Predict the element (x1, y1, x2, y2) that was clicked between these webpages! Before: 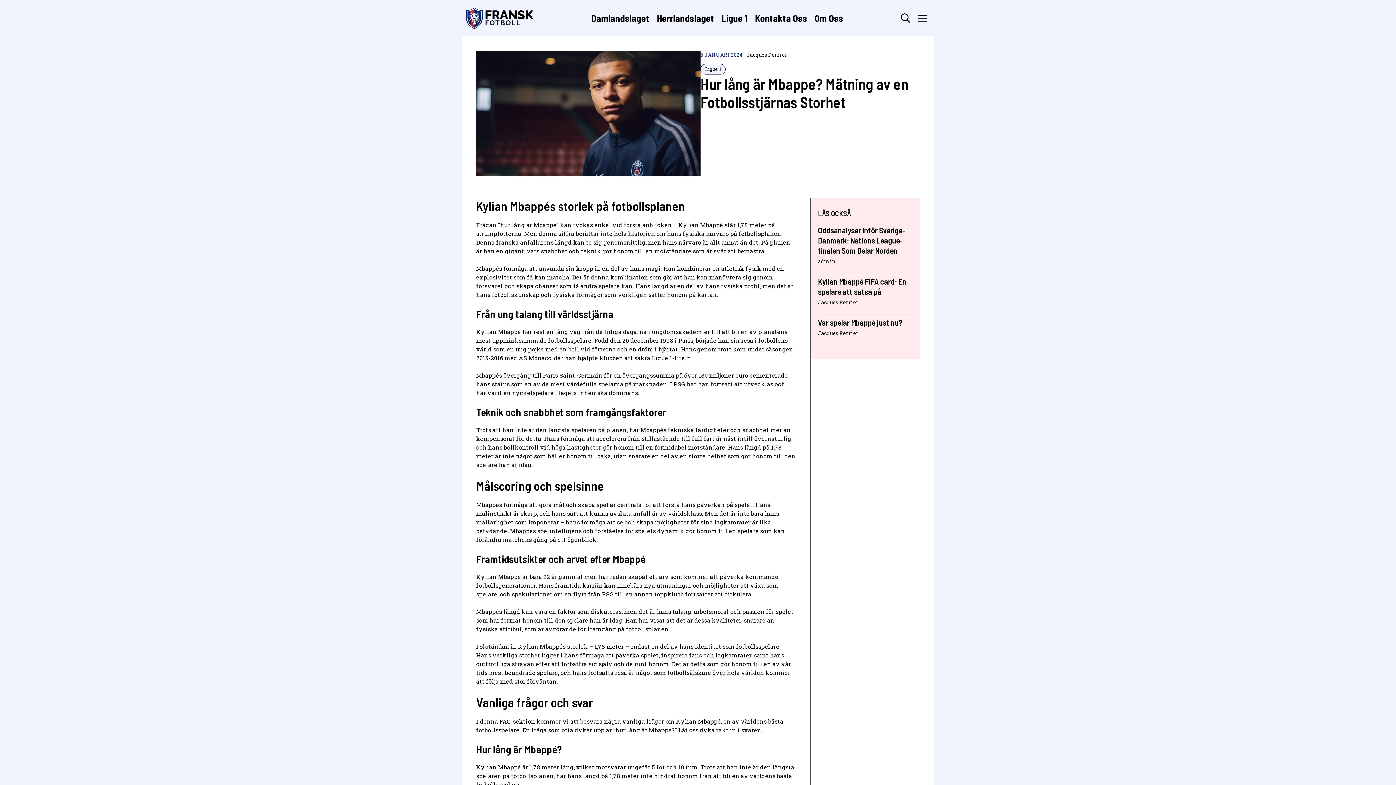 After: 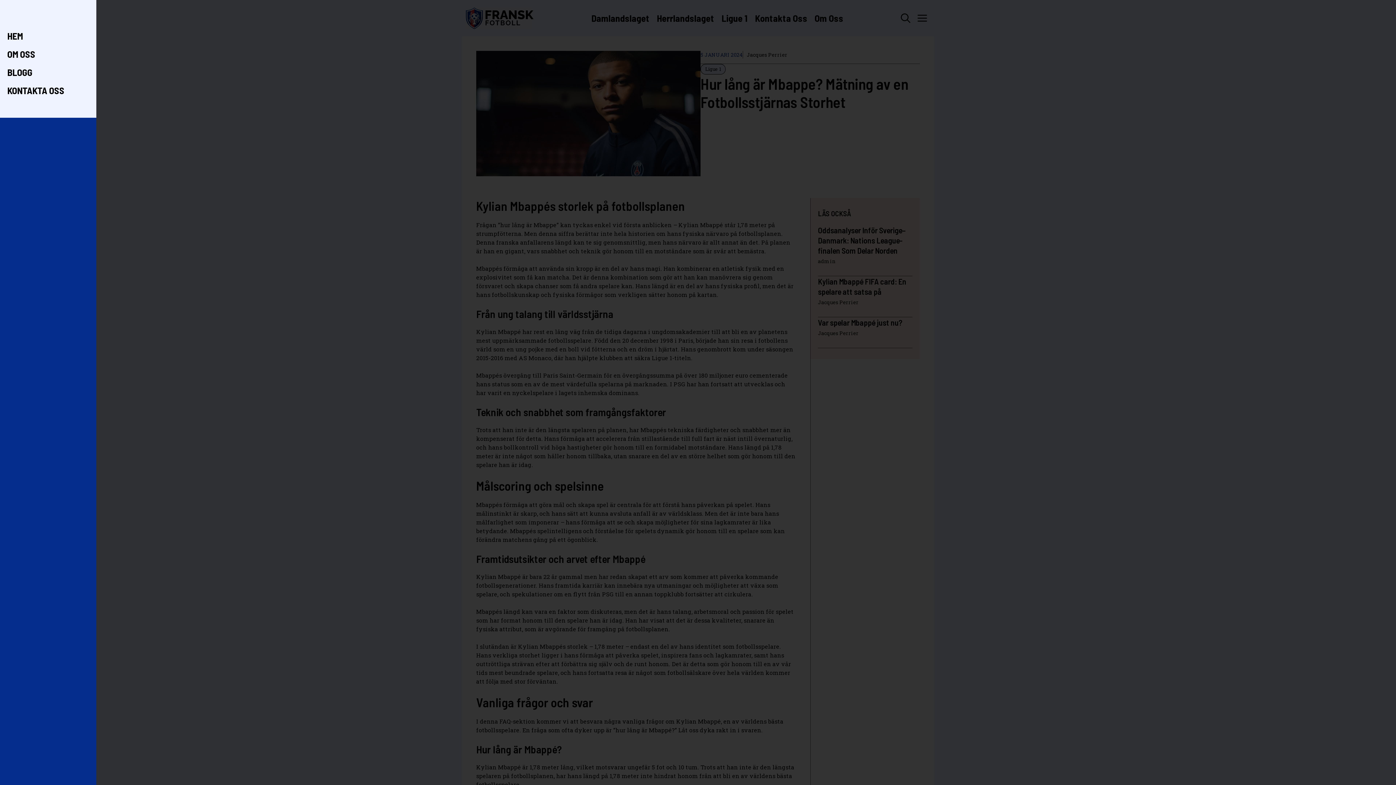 Action: label: Open Off-Canvas Panel bbox: (914, 3, 930, 32)